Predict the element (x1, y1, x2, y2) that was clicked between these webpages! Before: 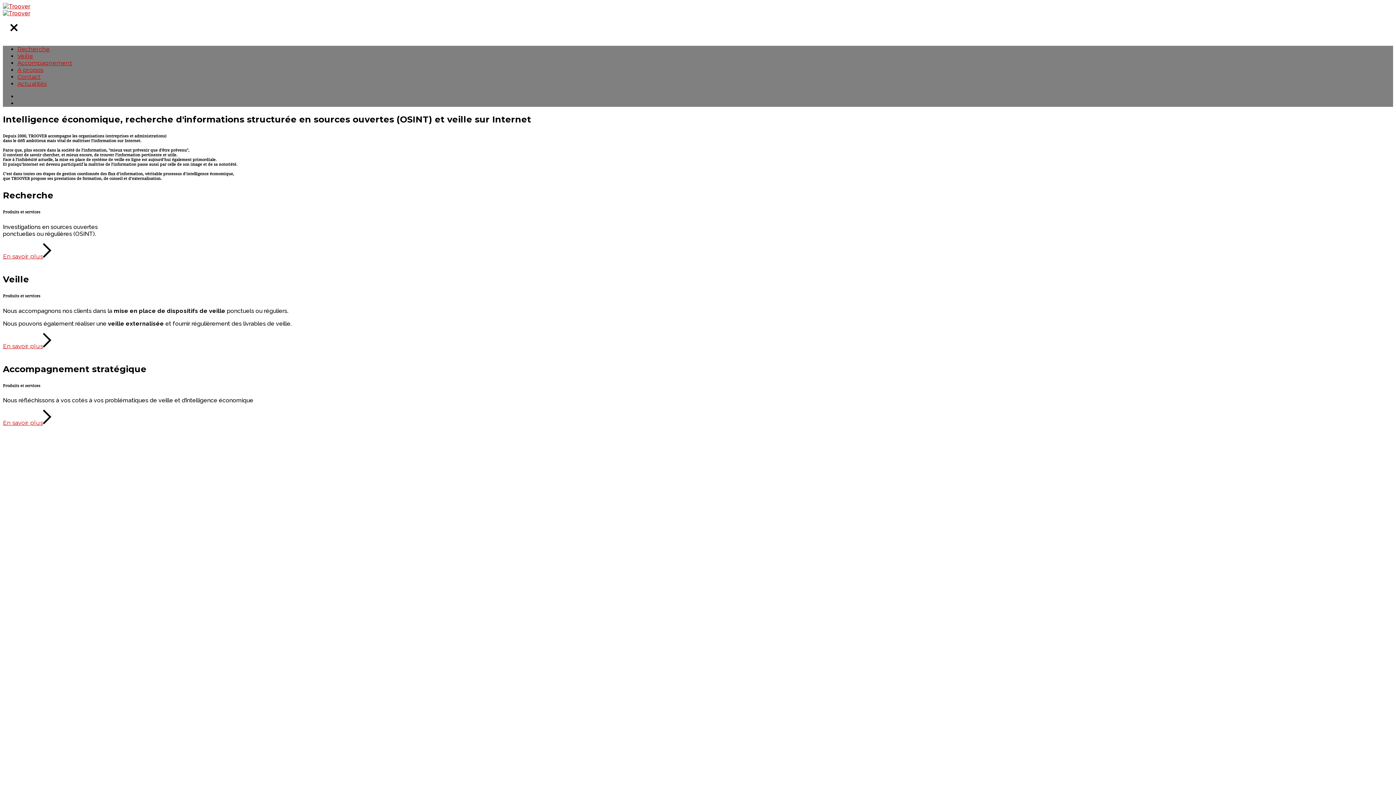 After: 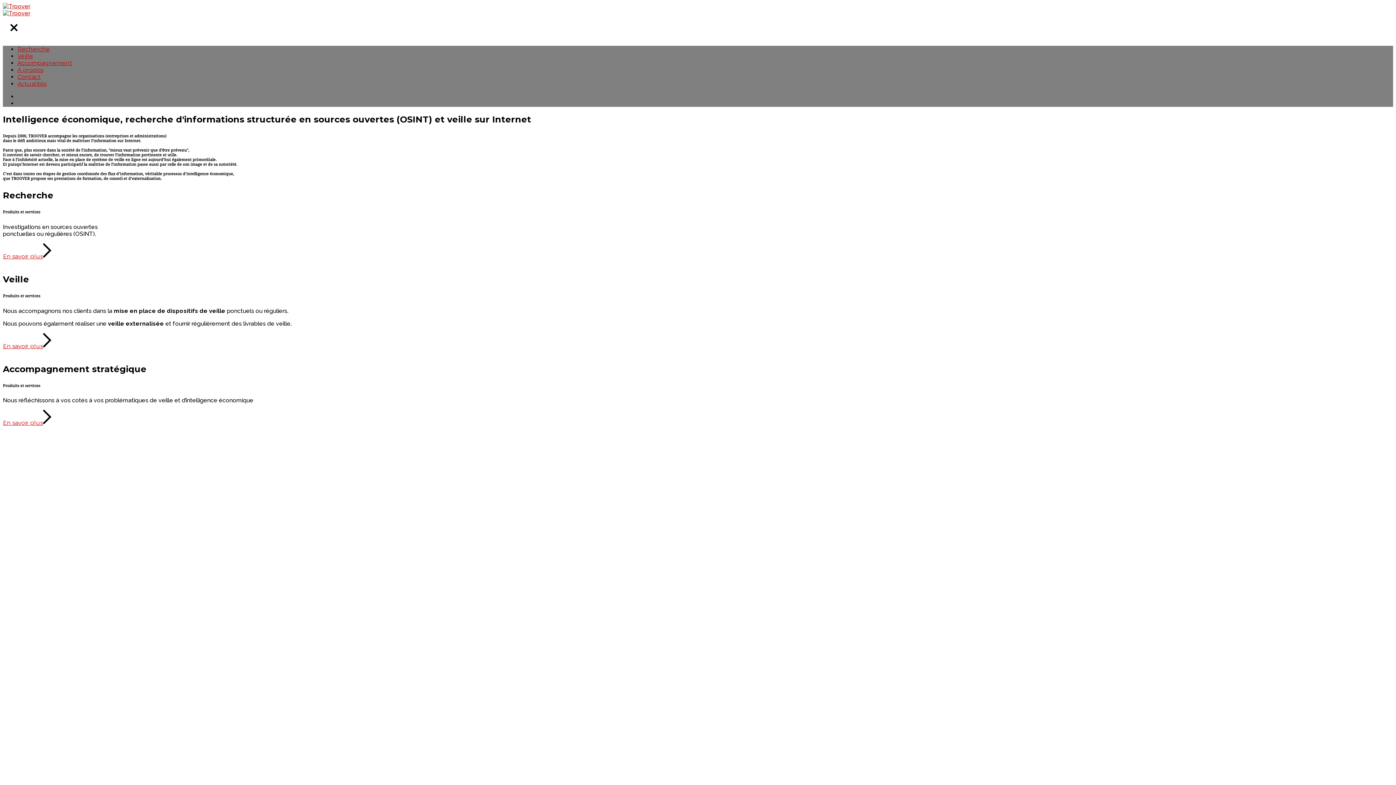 Action: bbox: (2, 33, 24, 40)